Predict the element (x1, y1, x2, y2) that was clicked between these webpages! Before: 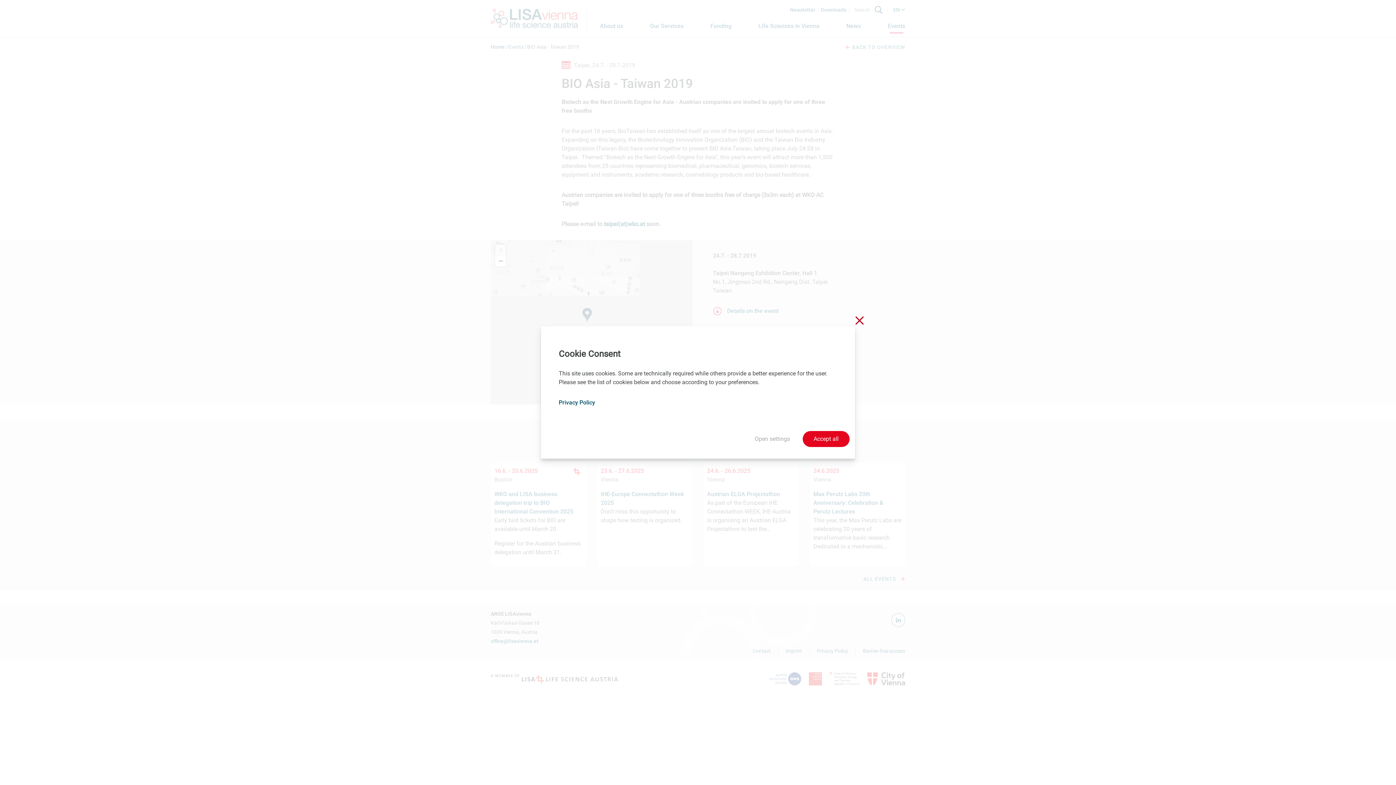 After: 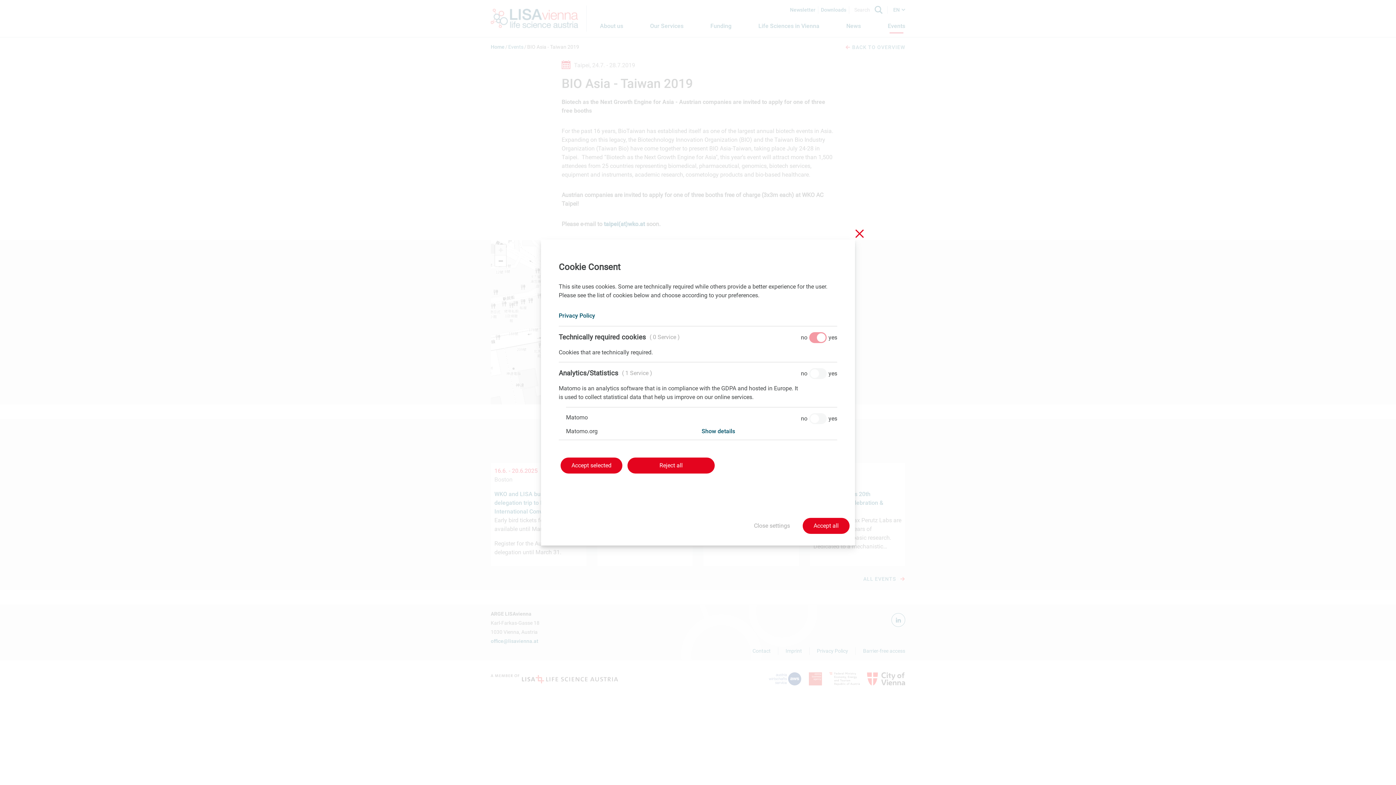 Action: label: Open settings bbox: (754, 434, 790, 443)